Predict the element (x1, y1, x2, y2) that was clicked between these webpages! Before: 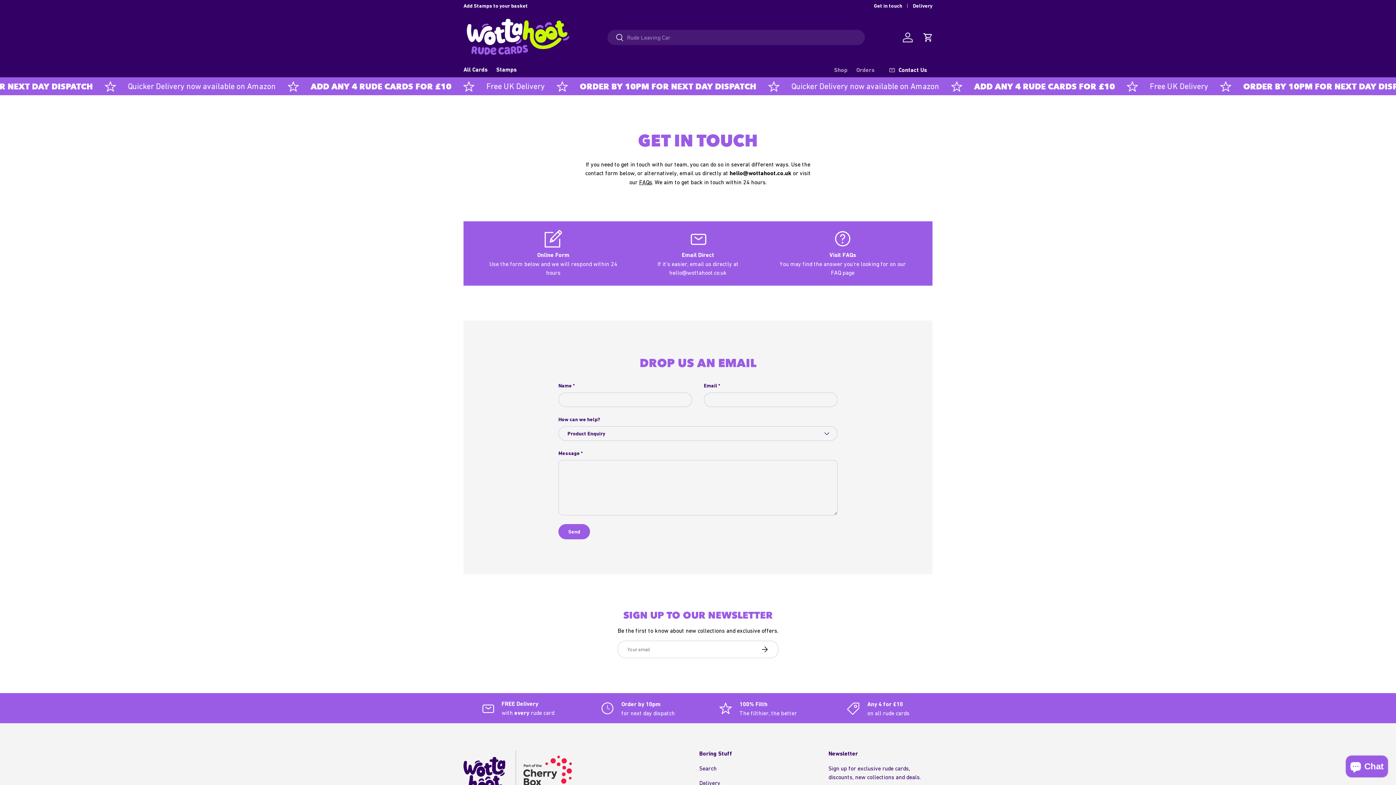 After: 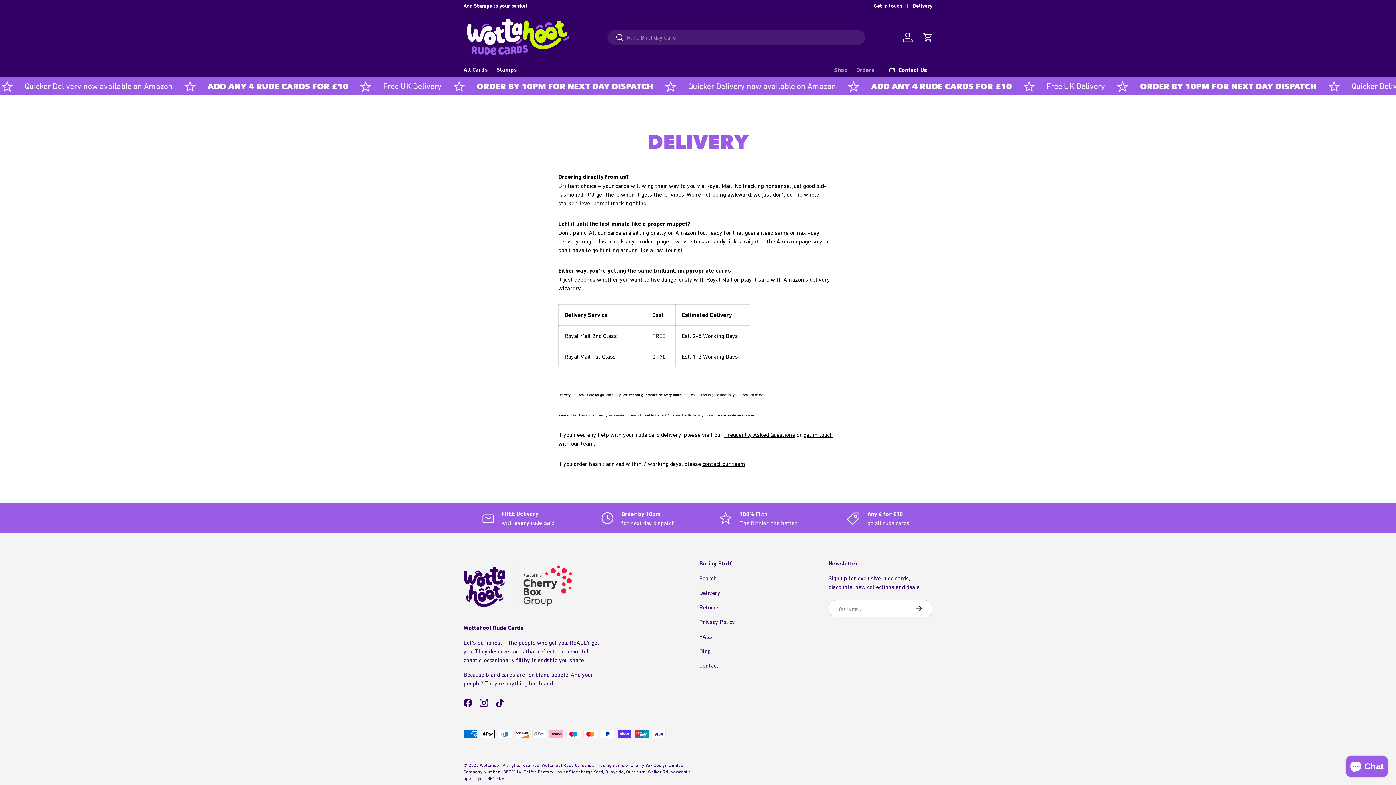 Action: bbox: (913, 2, 932, 9) label: Delivery